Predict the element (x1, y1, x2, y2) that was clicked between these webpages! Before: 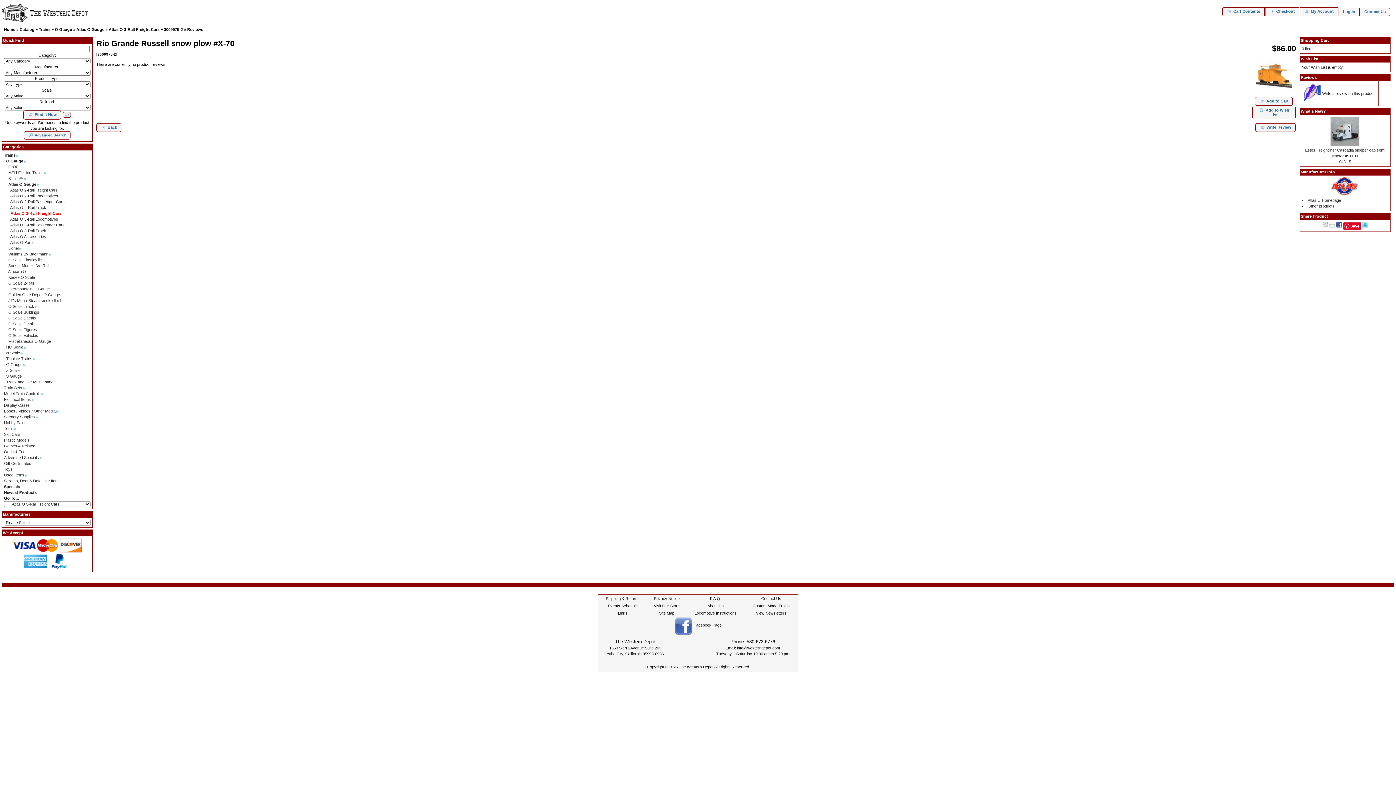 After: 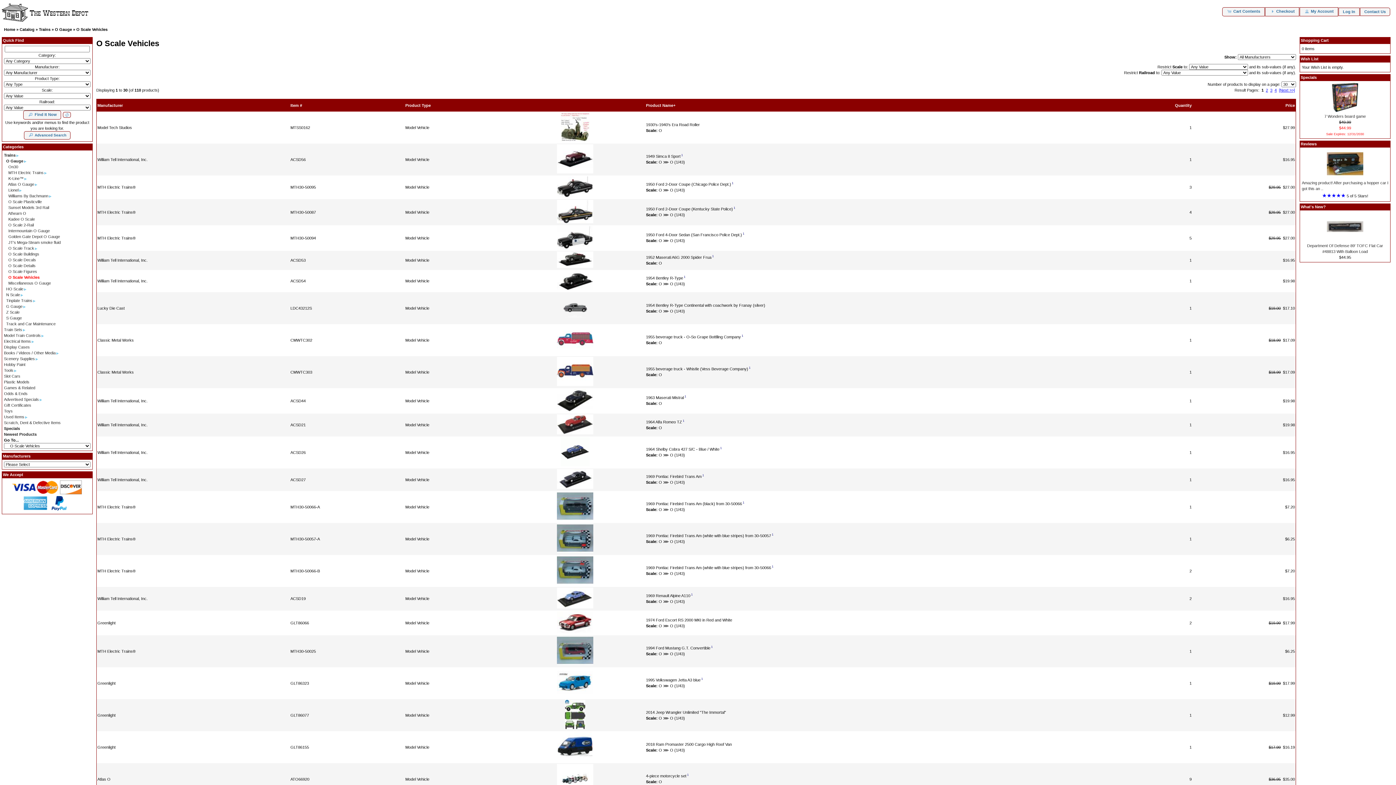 Action: label: O Scale Vehicles bbox: (8, 333, 38, 337)